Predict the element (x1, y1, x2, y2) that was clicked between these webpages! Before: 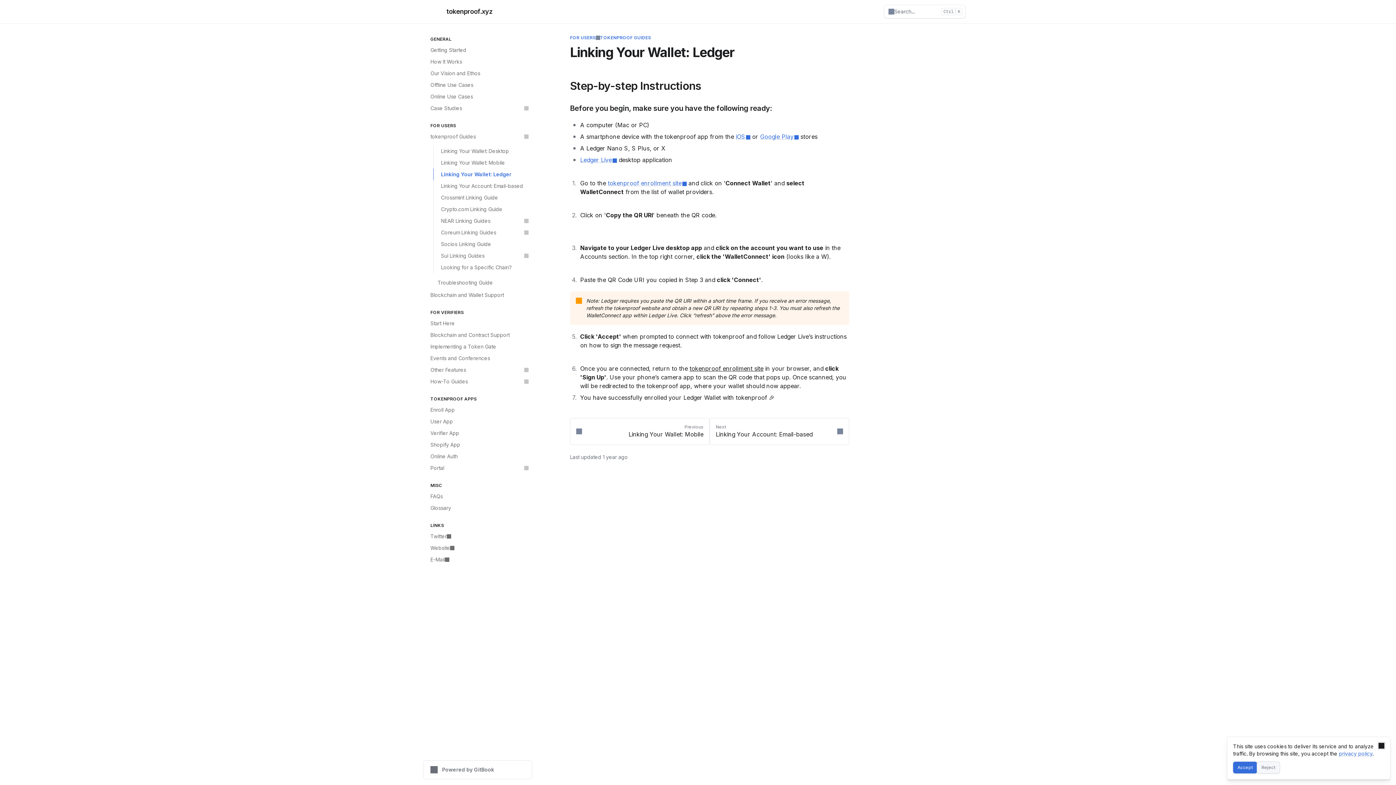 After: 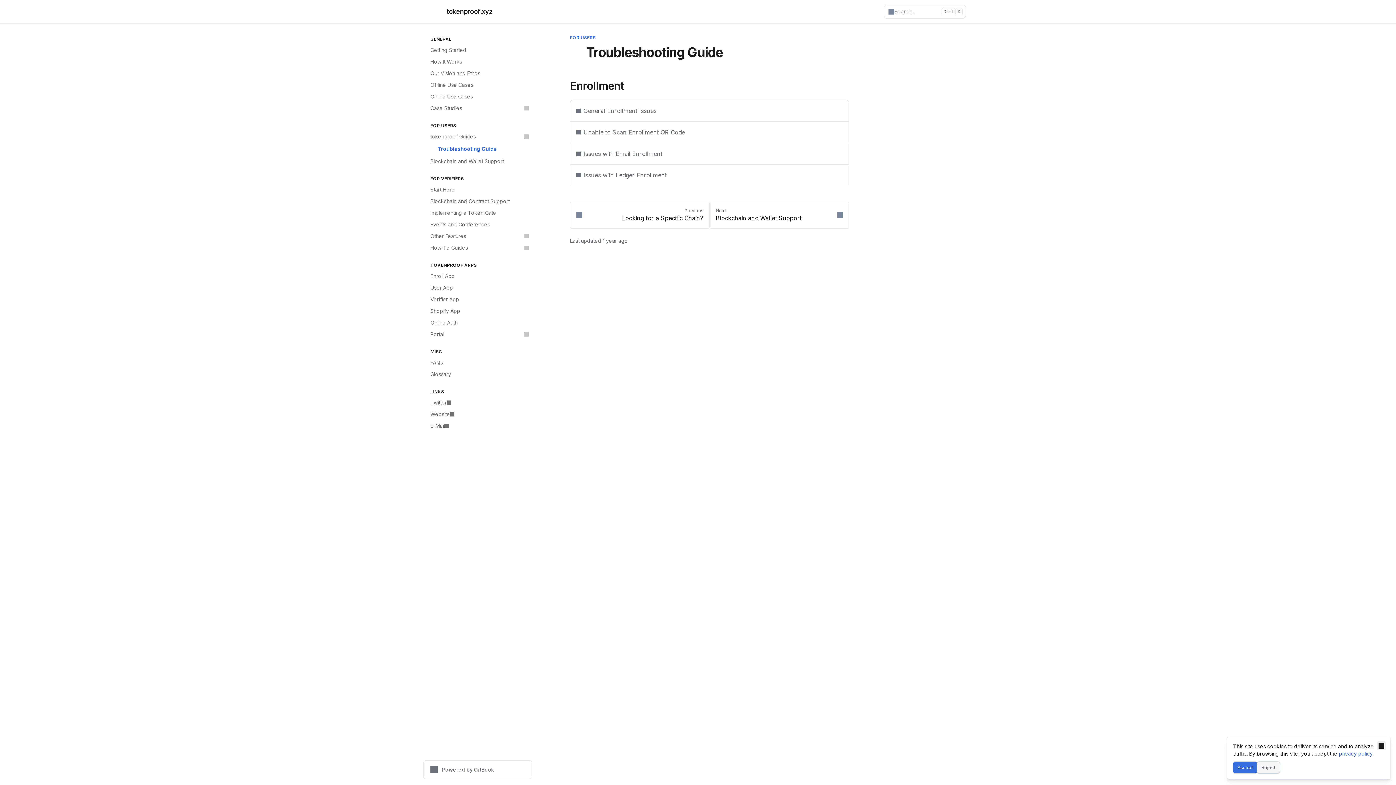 Action: label: 🚧
Troubleshooting Guide bbox: (426, 276, 532, 289)